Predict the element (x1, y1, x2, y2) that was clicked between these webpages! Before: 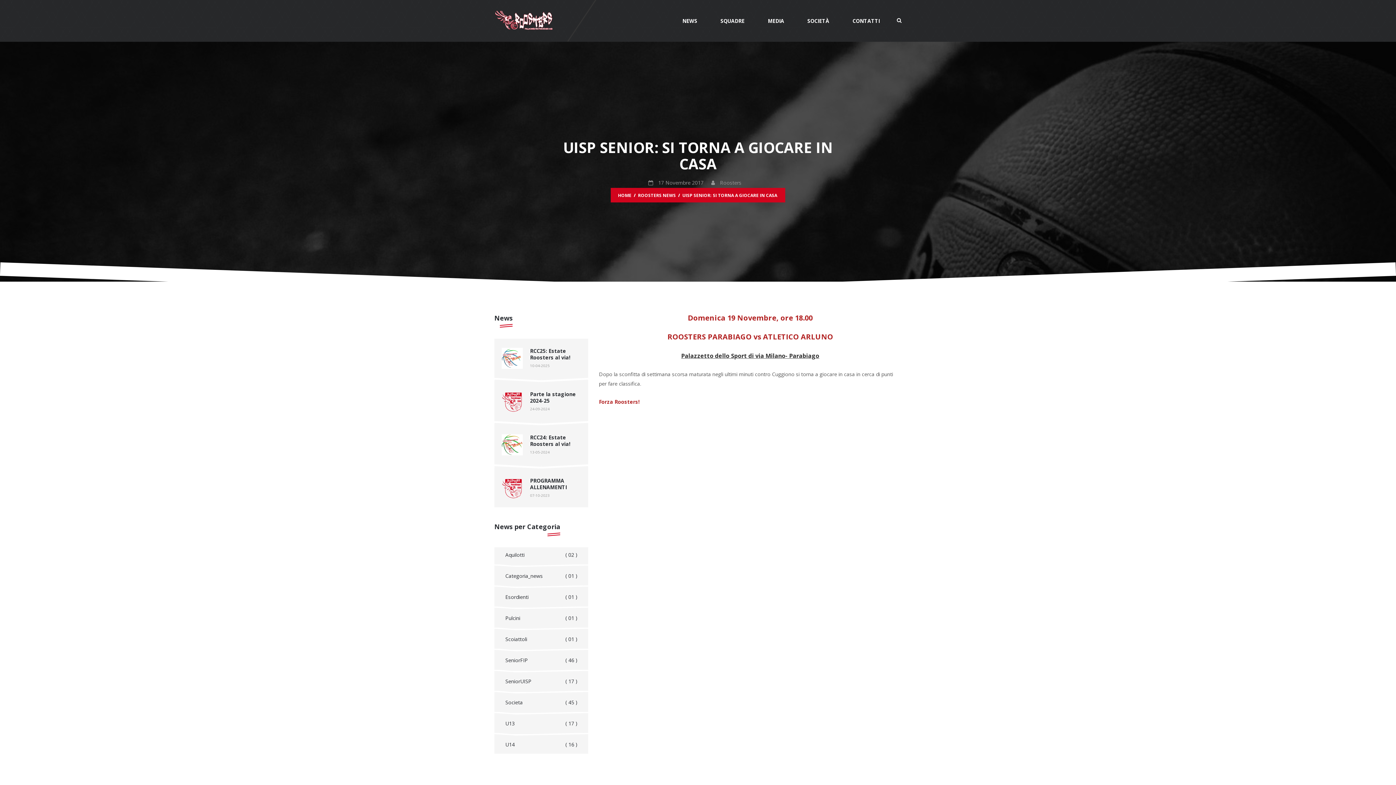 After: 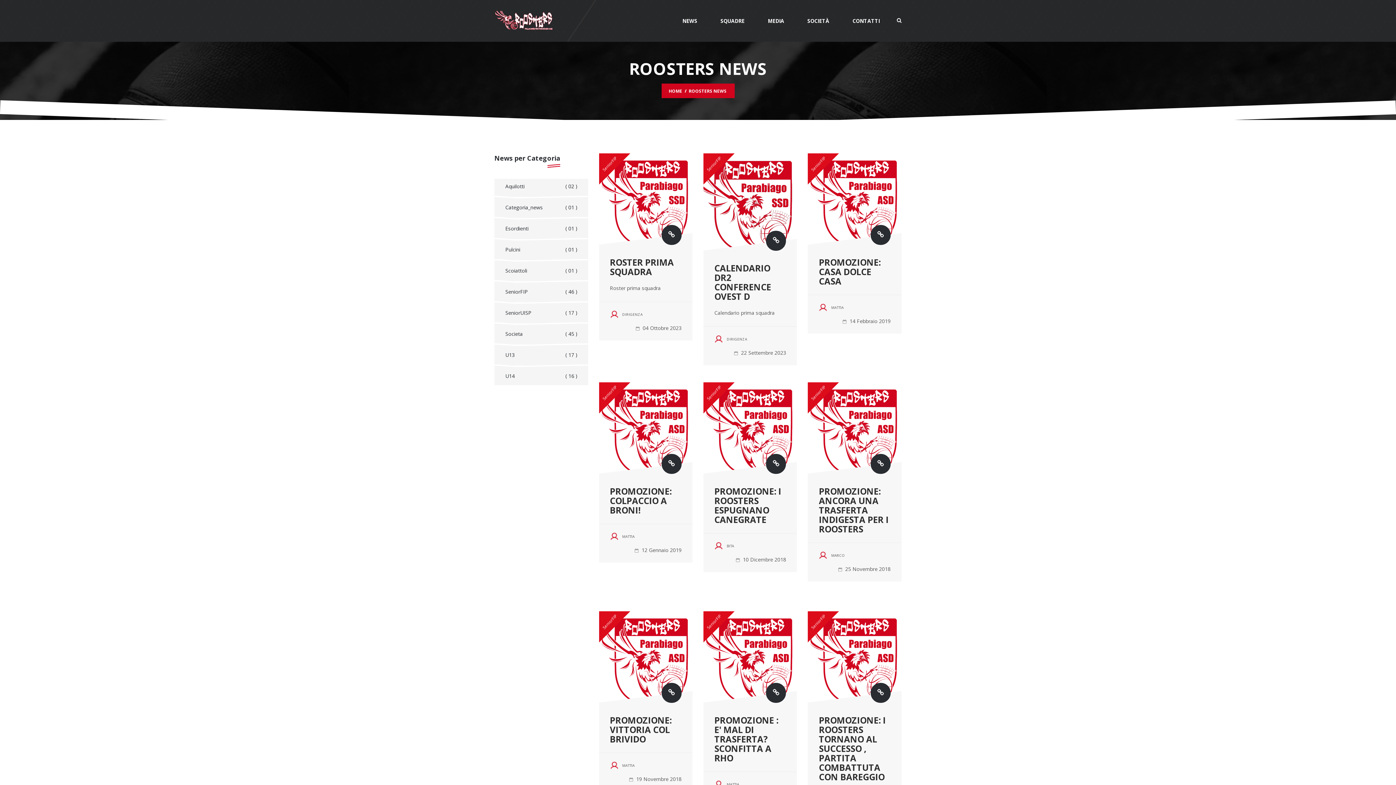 Action: bbox: (494, 650, 588, 670) label: SeniorFIP
( 46 )